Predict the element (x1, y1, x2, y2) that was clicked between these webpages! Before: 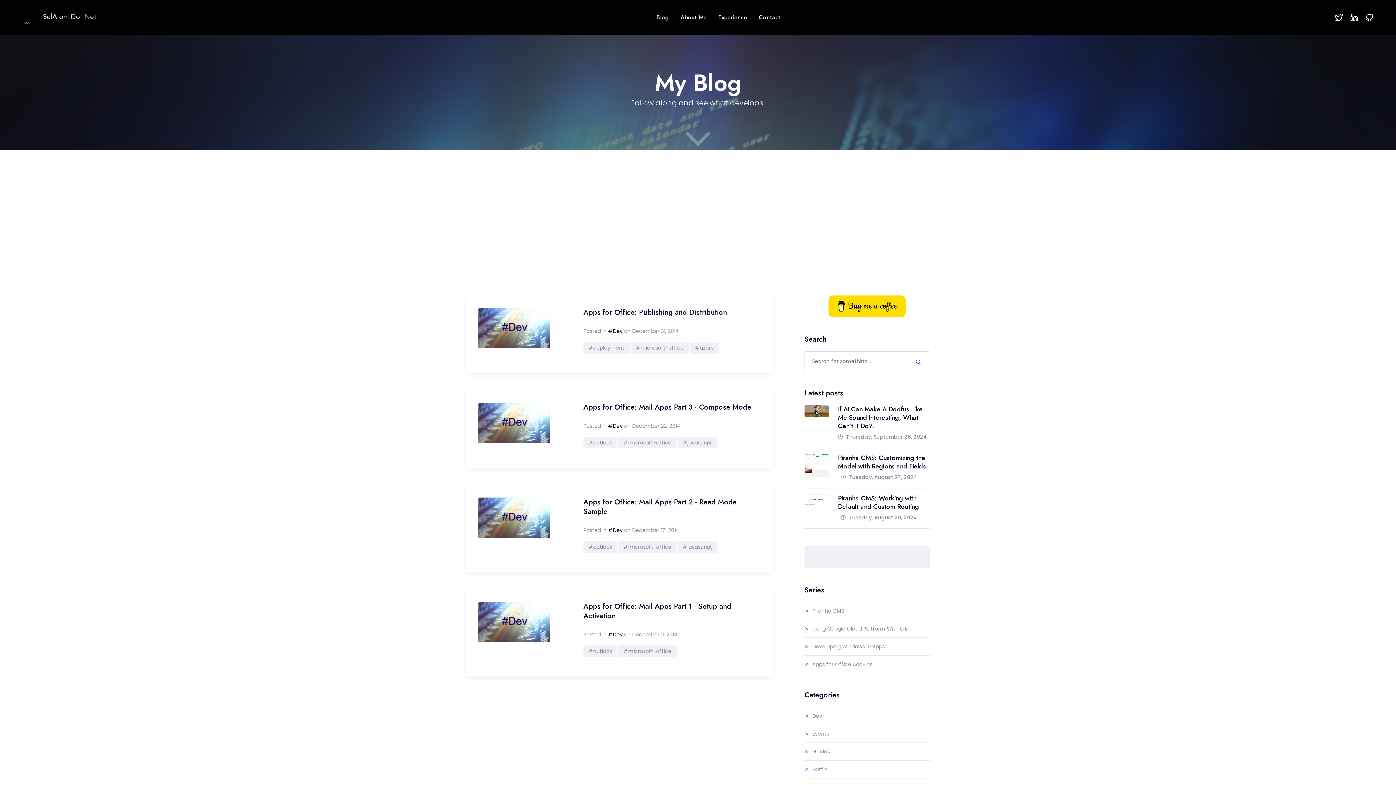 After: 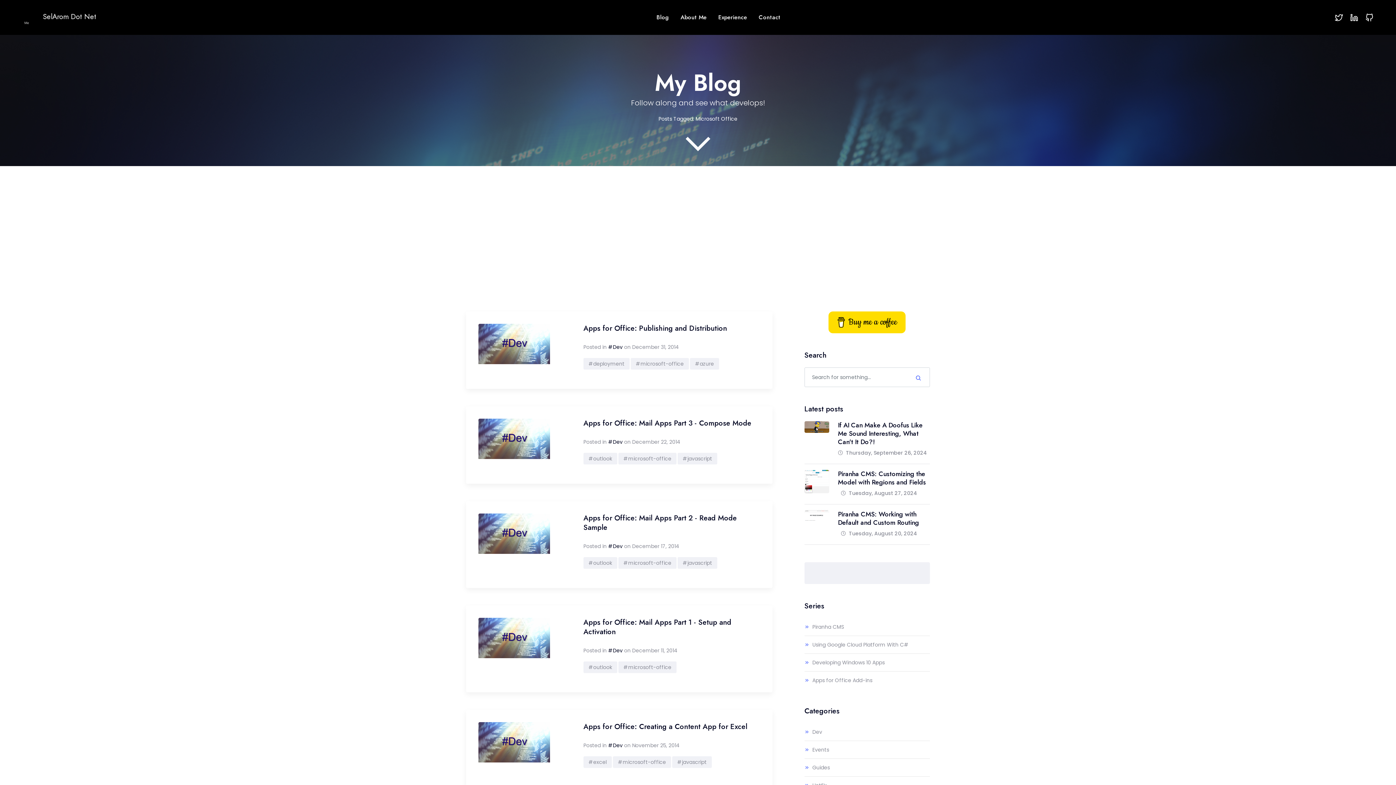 Action: bbox: (618, 541, 676, 553) label: #microsoft-office